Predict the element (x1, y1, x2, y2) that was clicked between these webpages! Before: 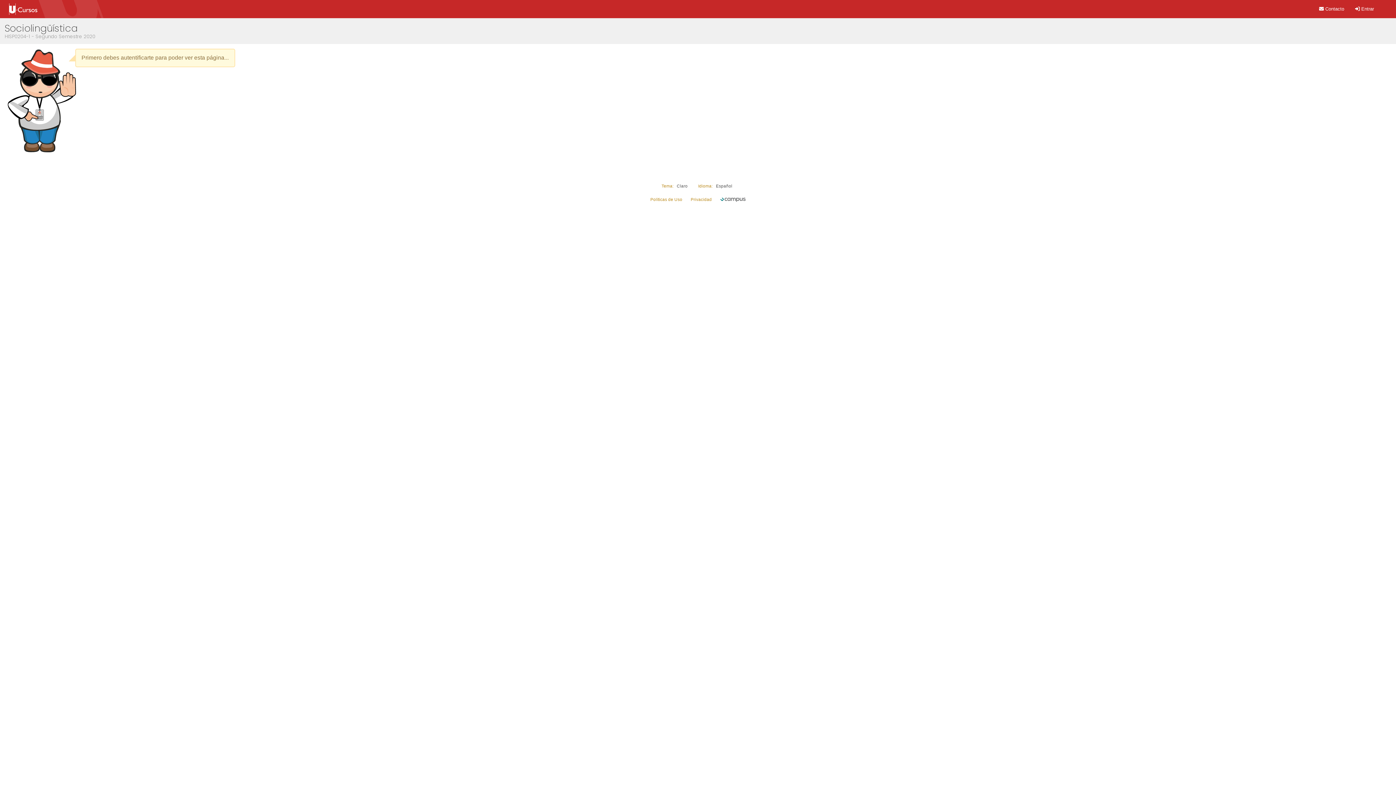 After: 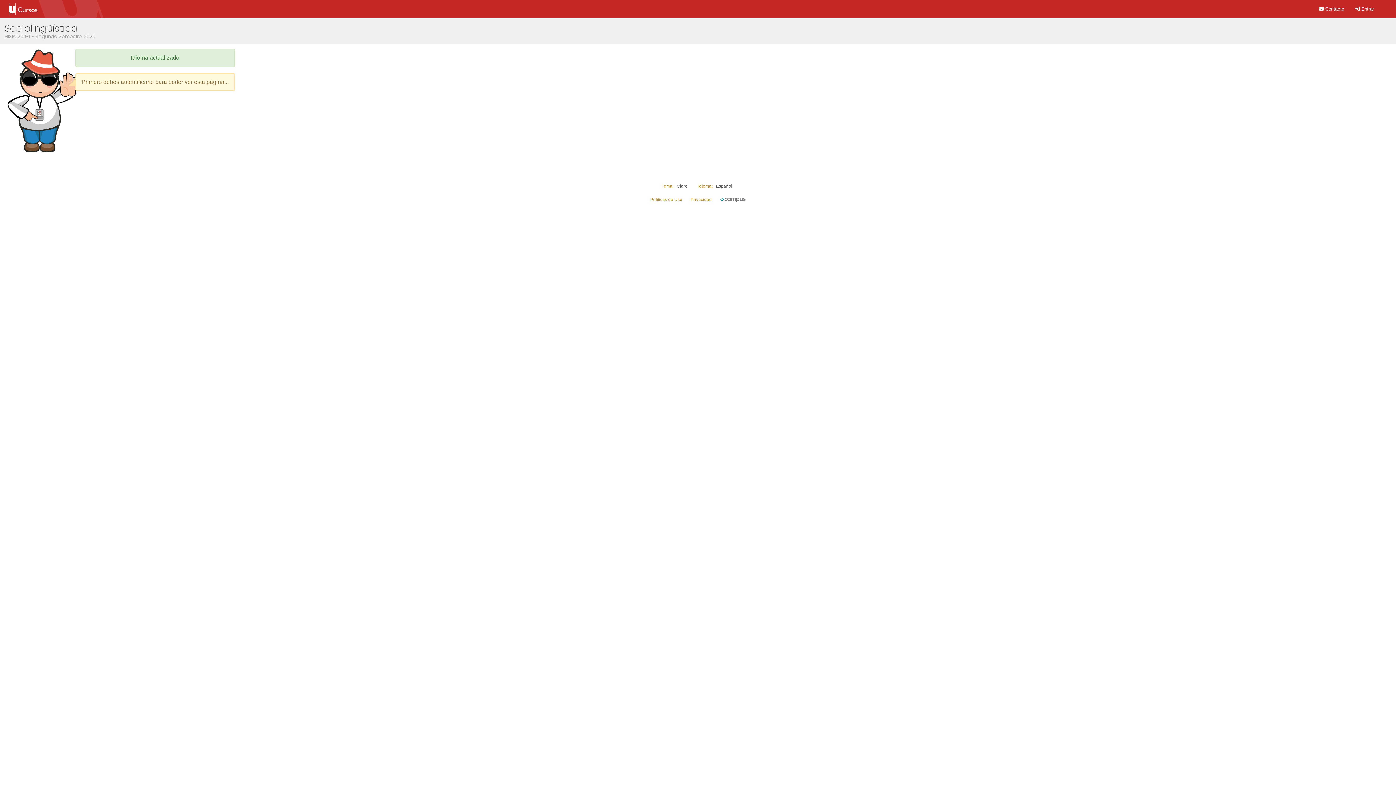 Action: label: Español bbox: (716, 183, 732, 188)